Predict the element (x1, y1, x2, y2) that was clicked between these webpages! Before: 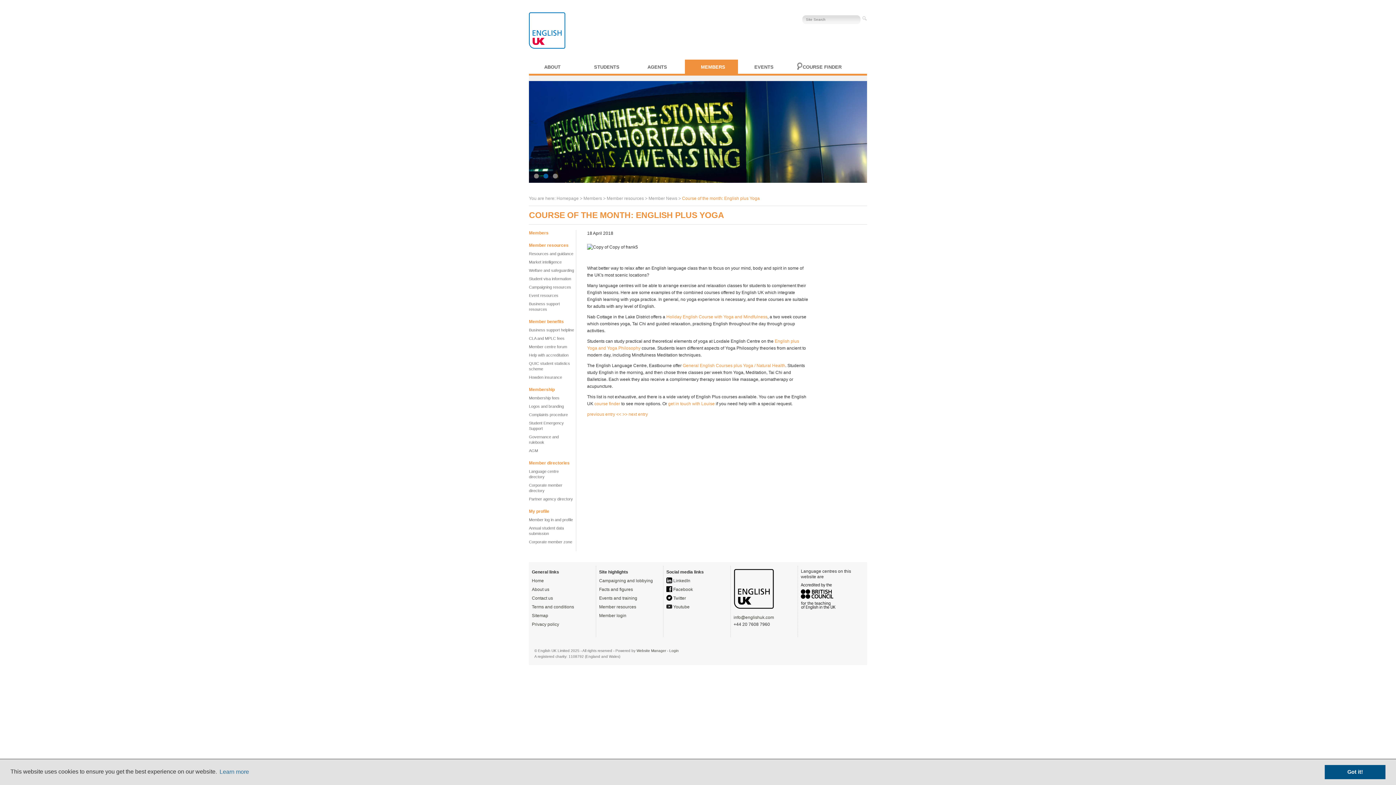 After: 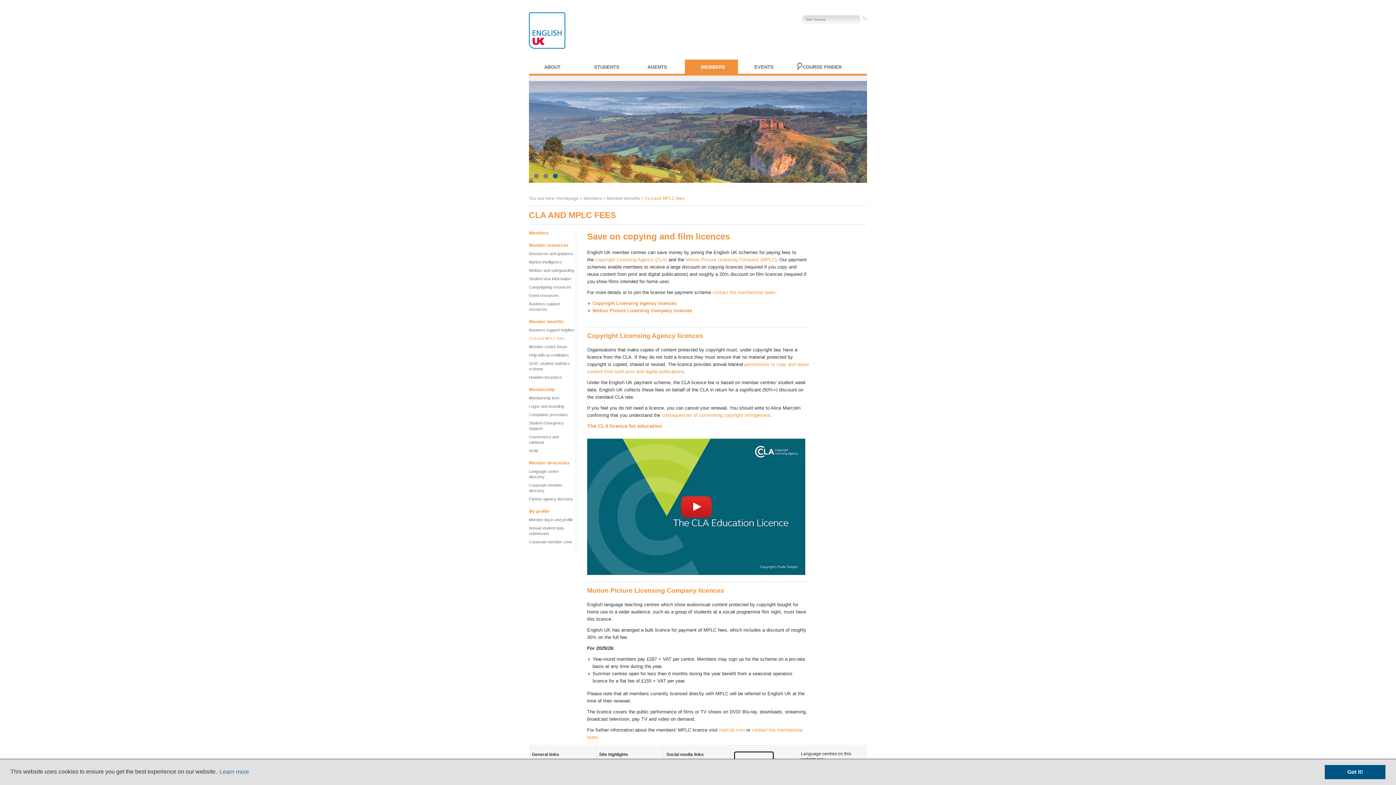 Action: label: CLA and MPLC fees bbox: (529, 336, 564, 340)